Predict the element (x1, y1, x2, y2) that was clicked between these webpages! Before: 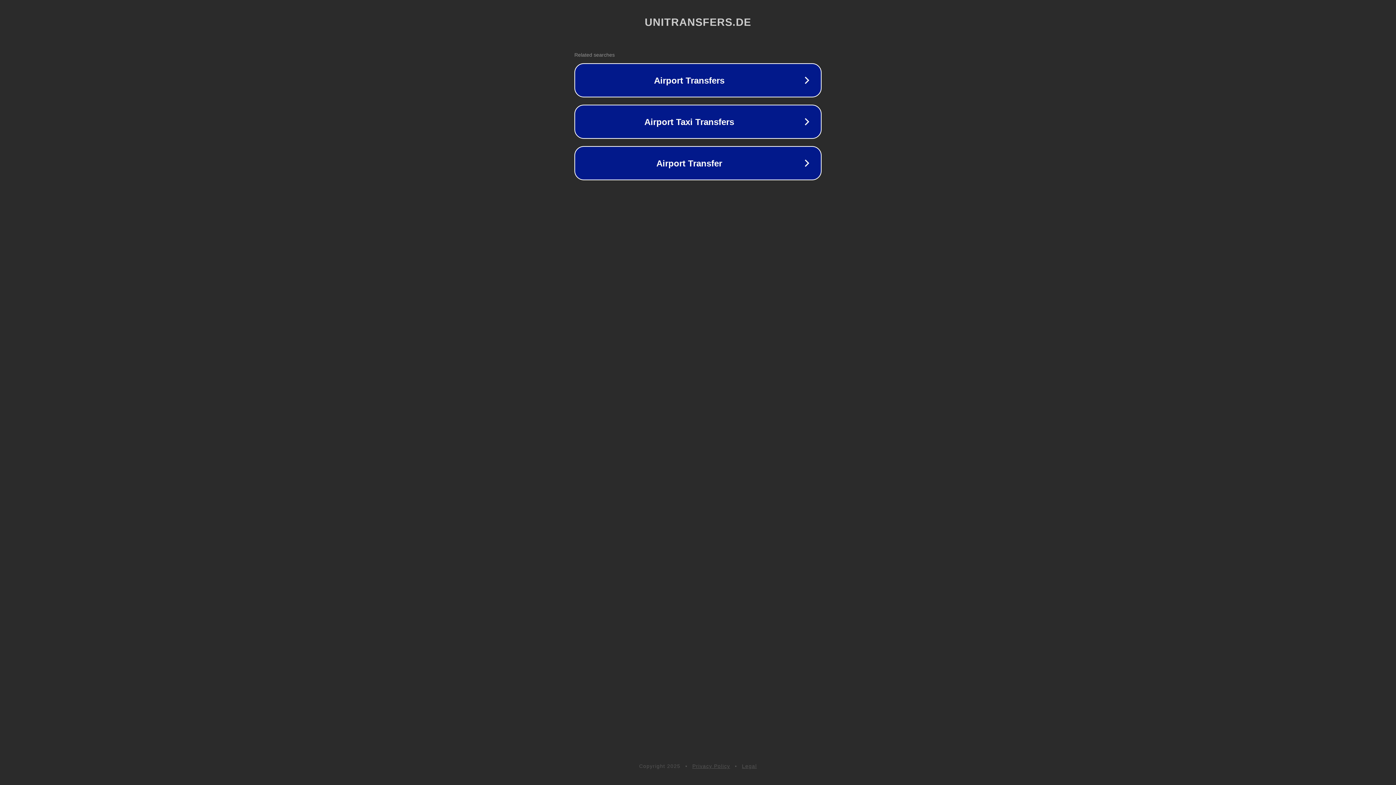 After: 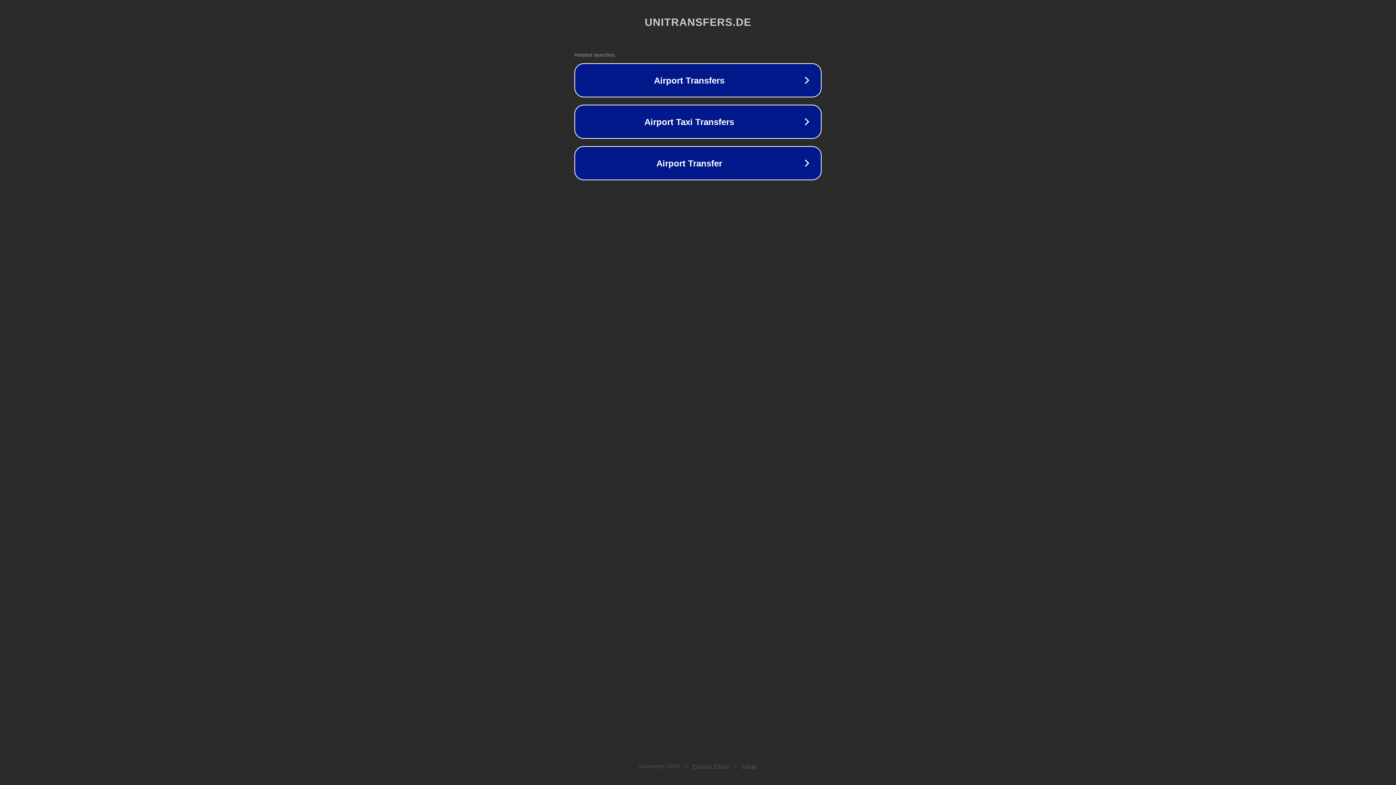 Action: bbox: (692, 763, 730, 769) label: Privacy Policy